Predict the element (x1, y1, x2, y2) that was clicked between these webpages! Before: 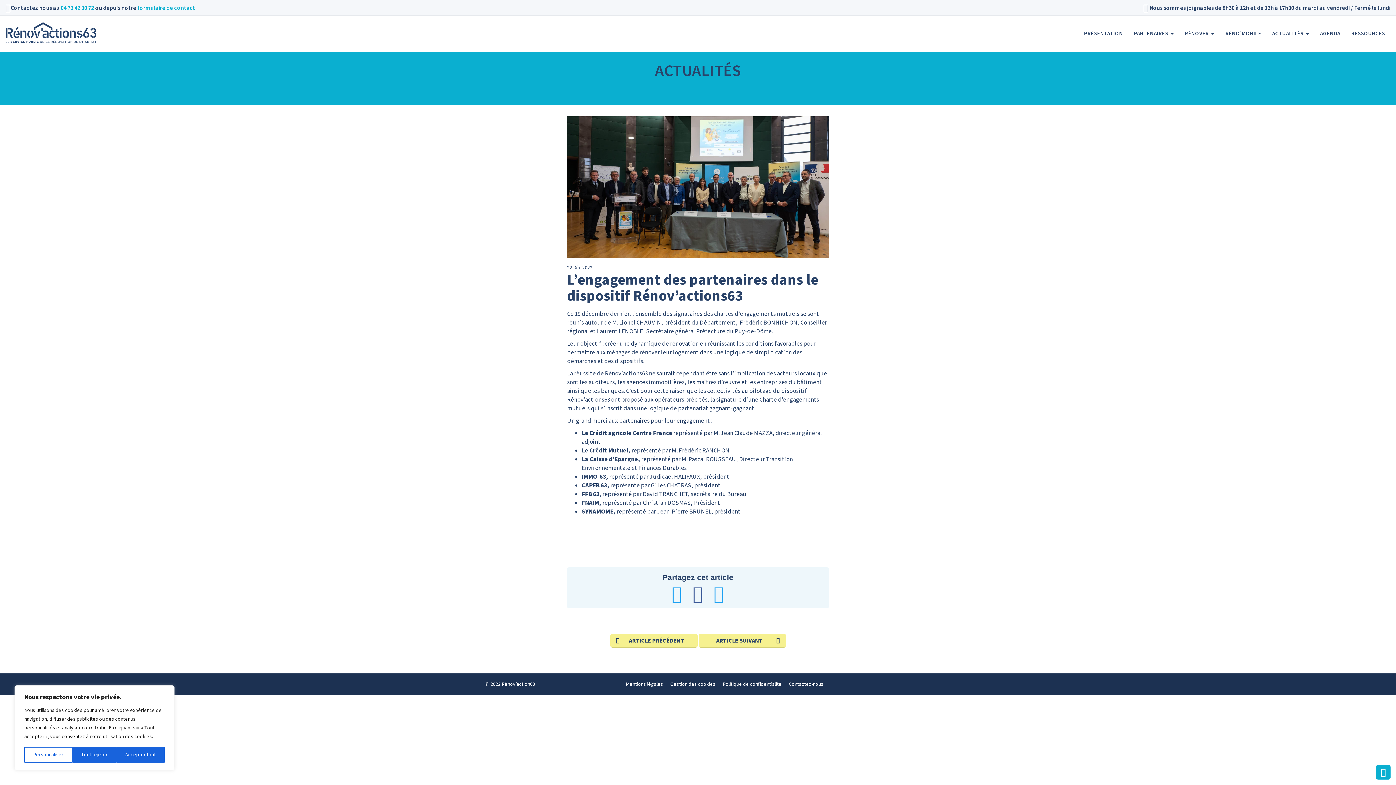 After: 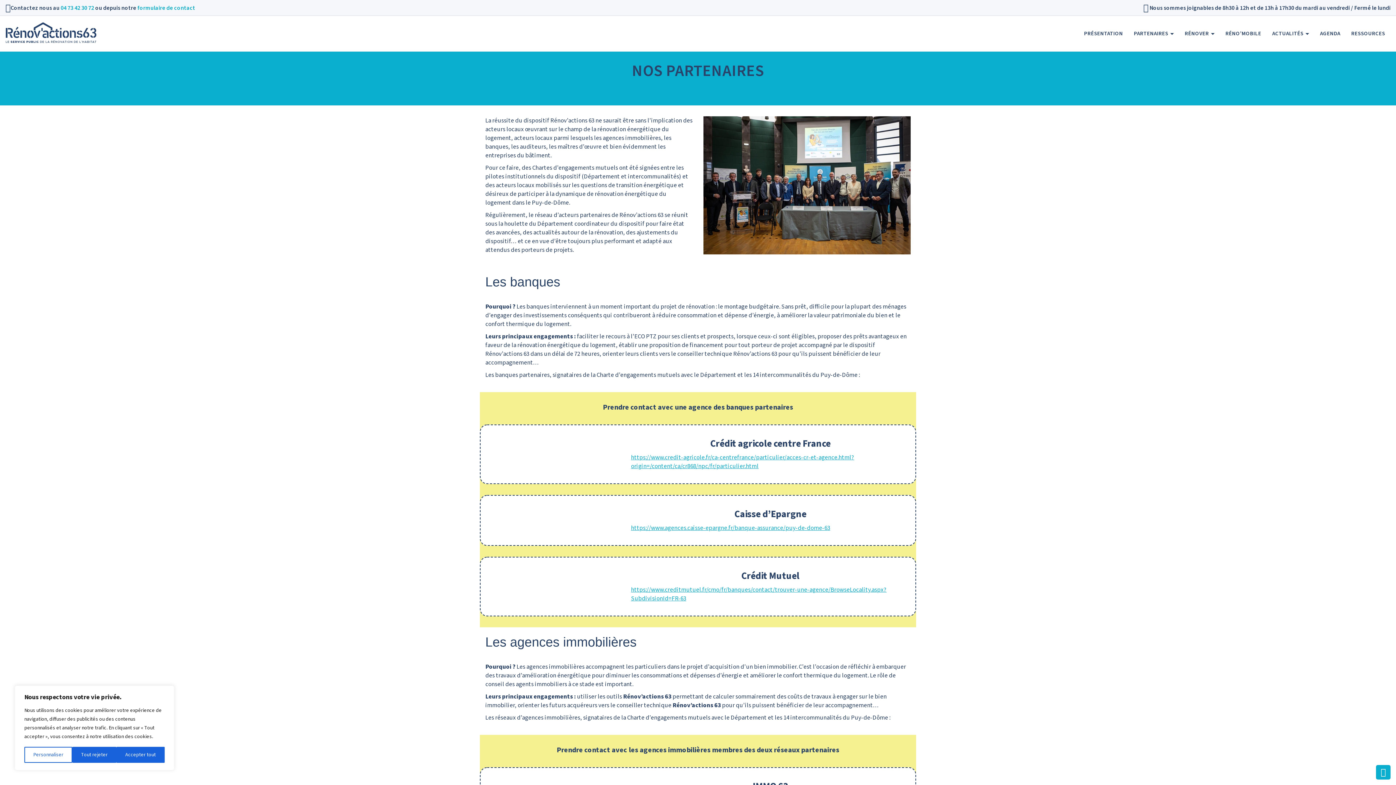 Action: label: PARTENAIRES  bbox: (1128, 26, 1179, 40)